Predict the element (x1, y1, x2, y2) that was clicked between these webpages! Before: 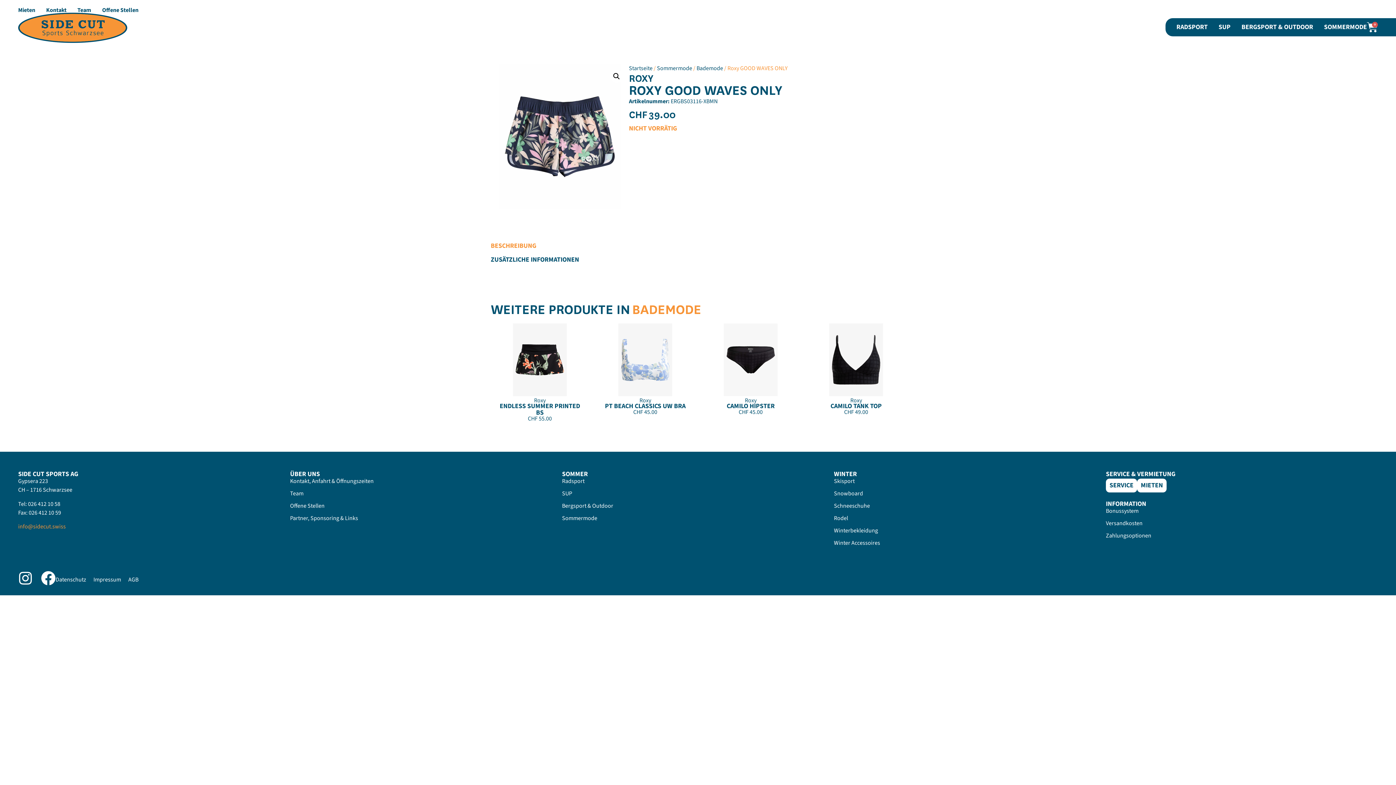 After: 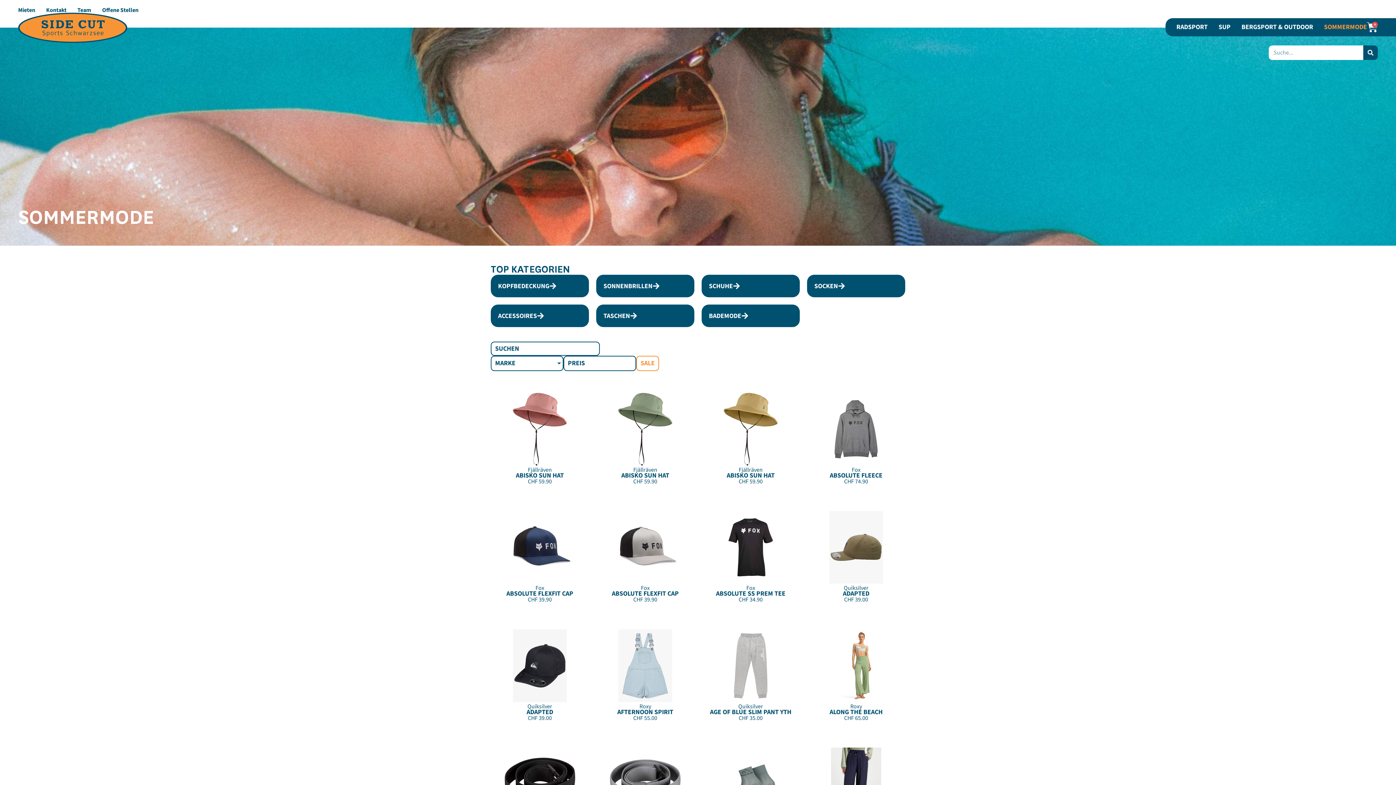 Action: bbox: (562, 516, 834, 521) label: Sommermode